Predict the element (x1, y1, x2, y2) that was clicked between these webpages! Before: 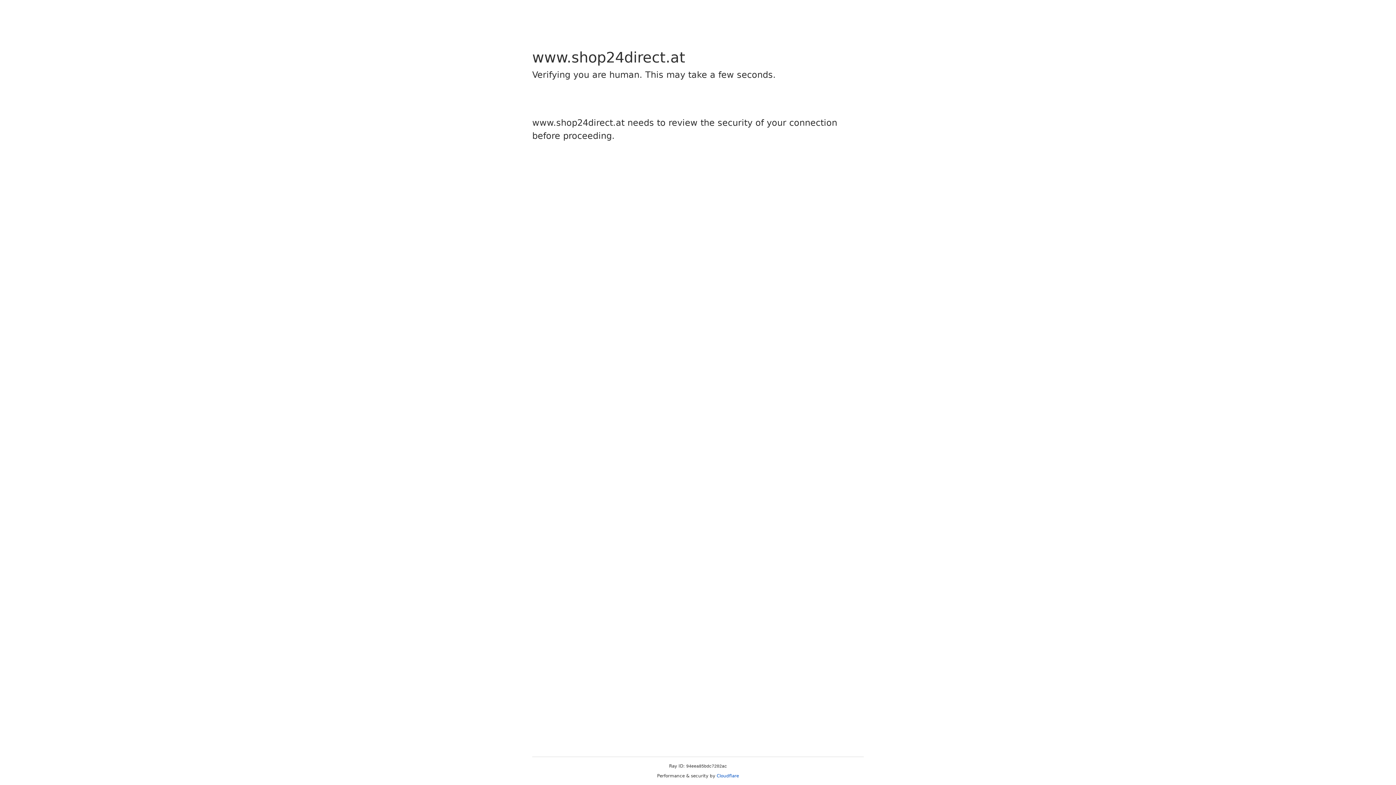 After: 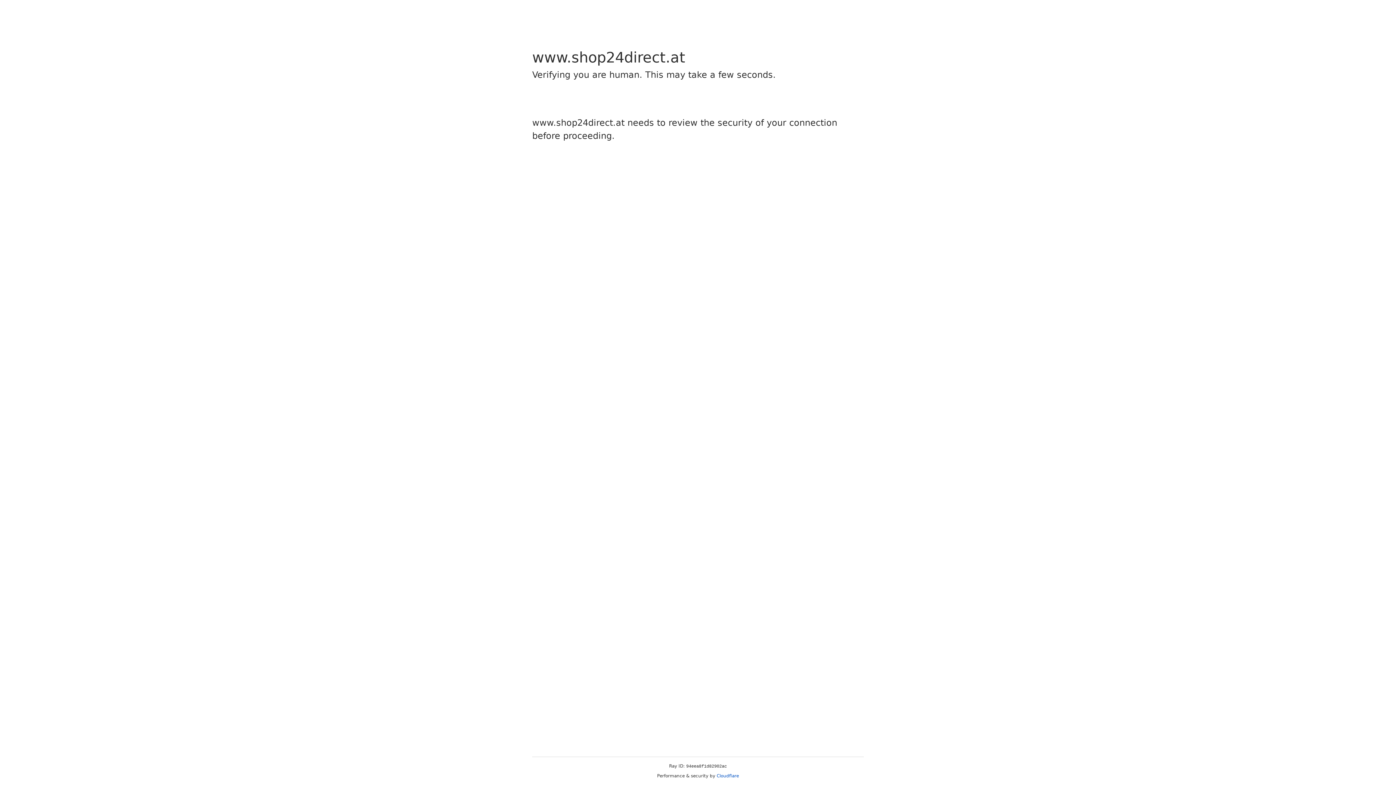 Action: bbox: (716, 773, 739, 778) label: Cloudflare